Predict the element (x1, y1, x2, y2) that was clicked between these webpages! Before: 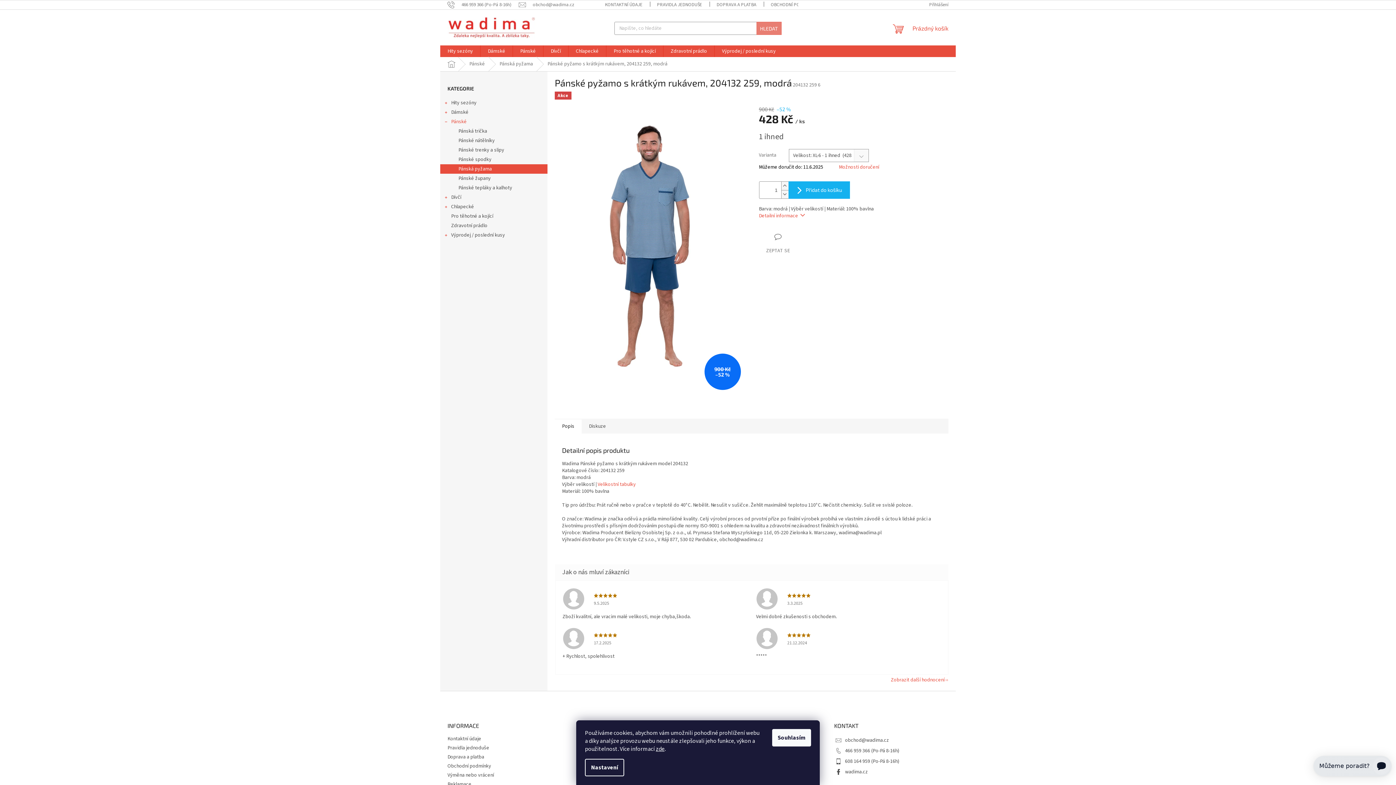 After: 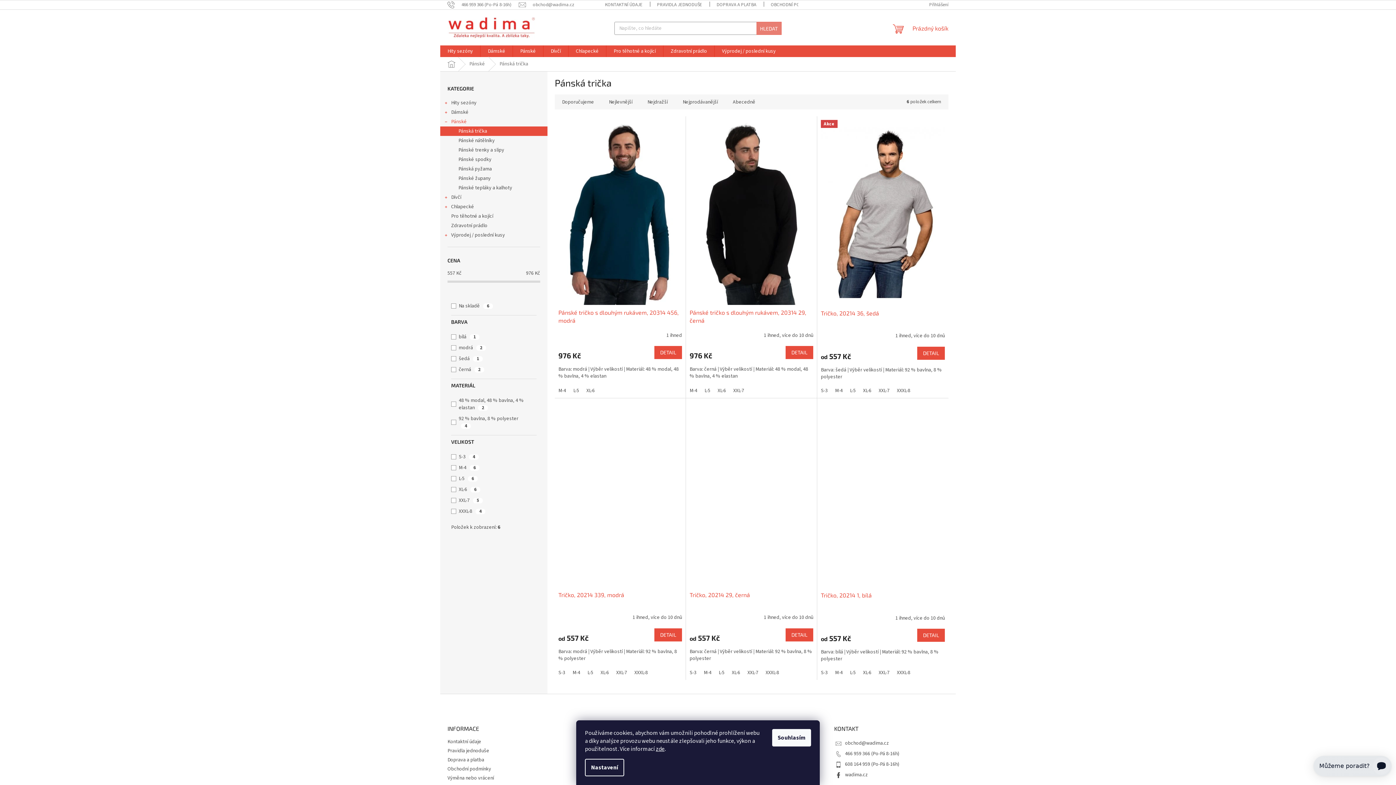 Action: bbox: (440, 126, 547, 136) label: Pánská trička